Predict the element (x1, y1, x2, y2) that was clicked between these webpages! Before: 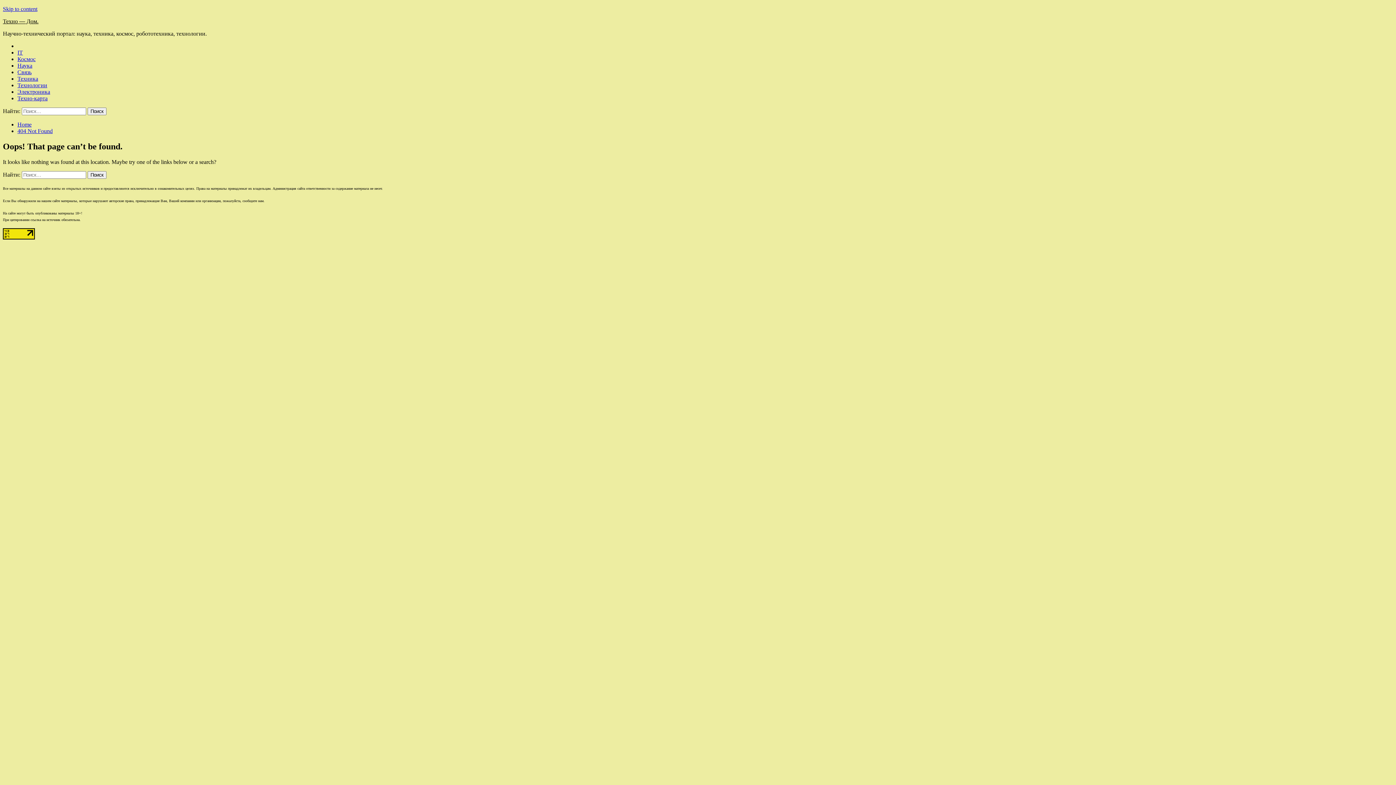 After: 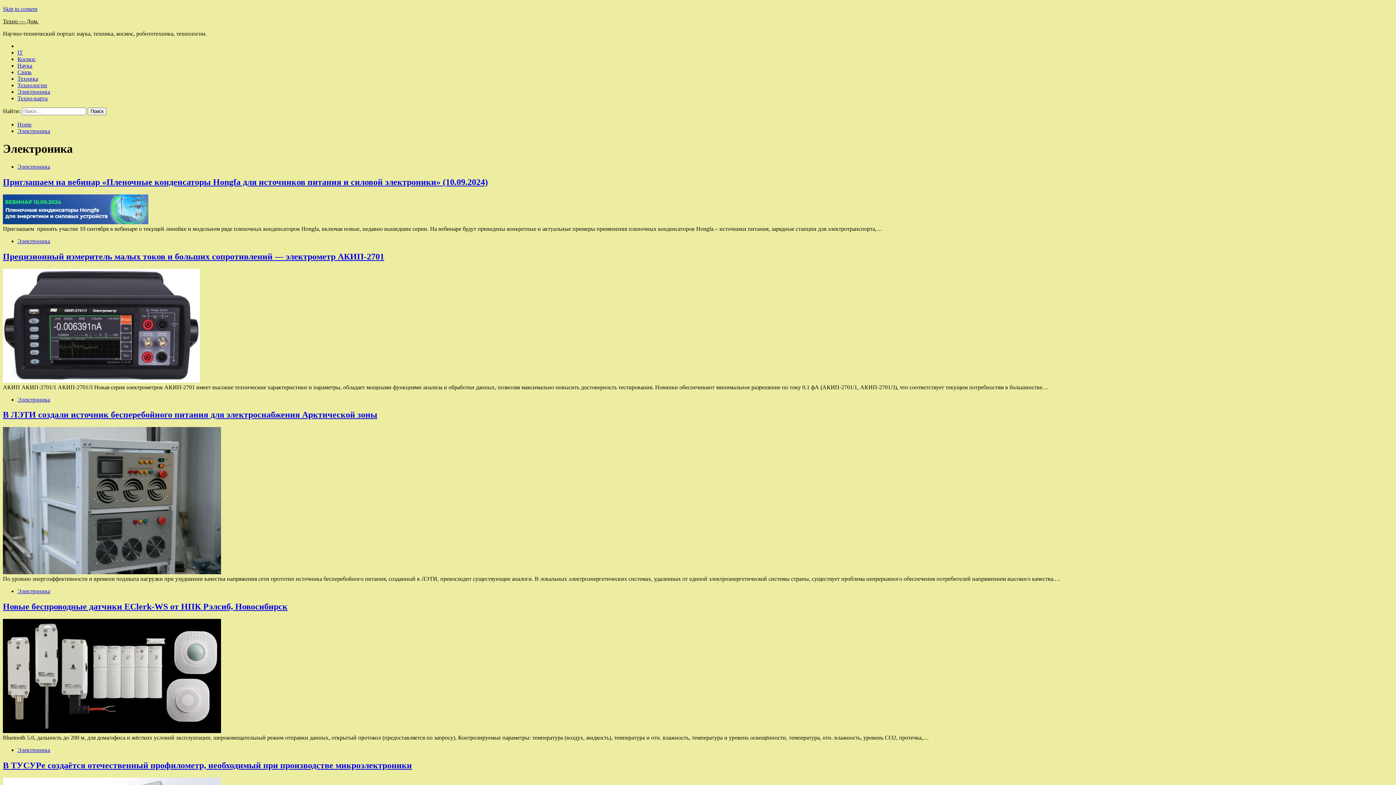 Action: label: Электроника bbox: (17, 88, 50, 94)